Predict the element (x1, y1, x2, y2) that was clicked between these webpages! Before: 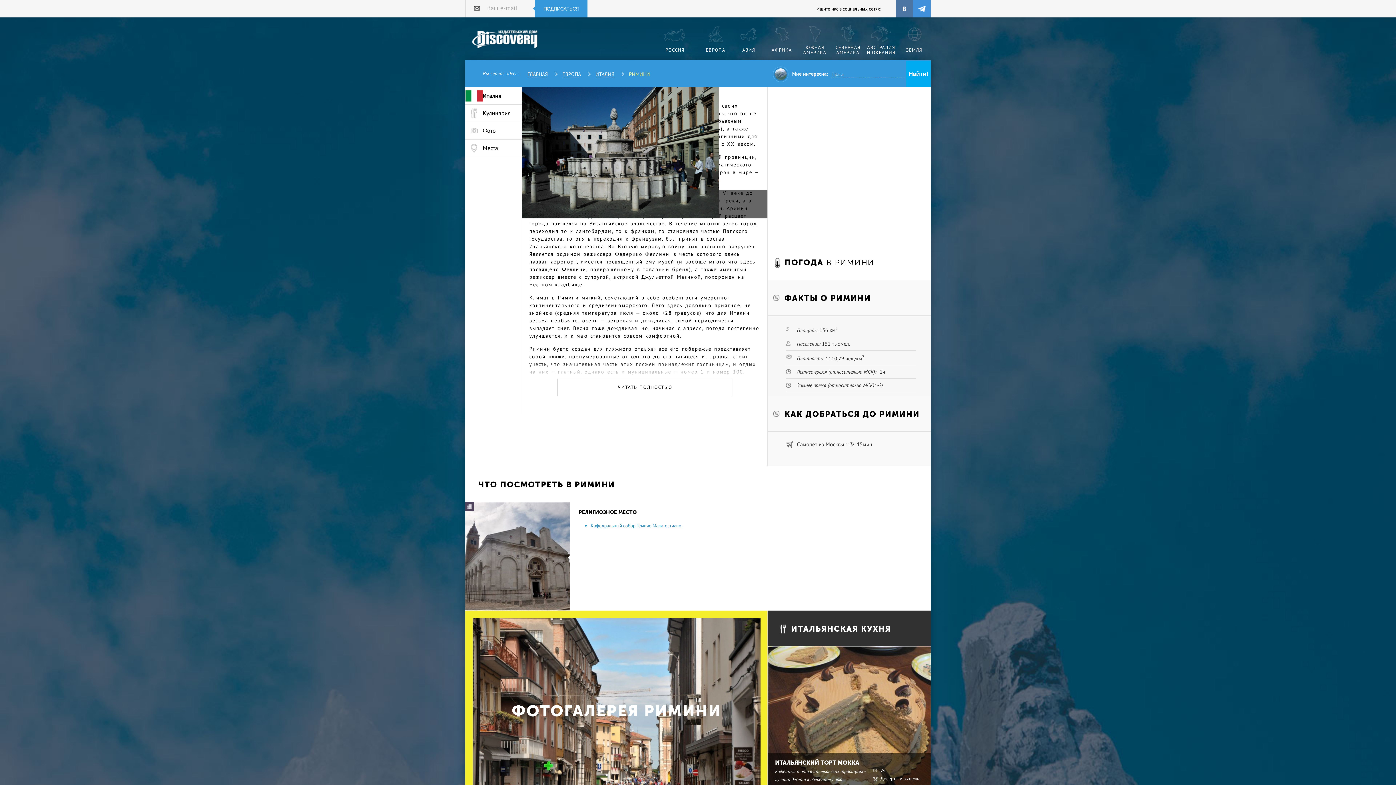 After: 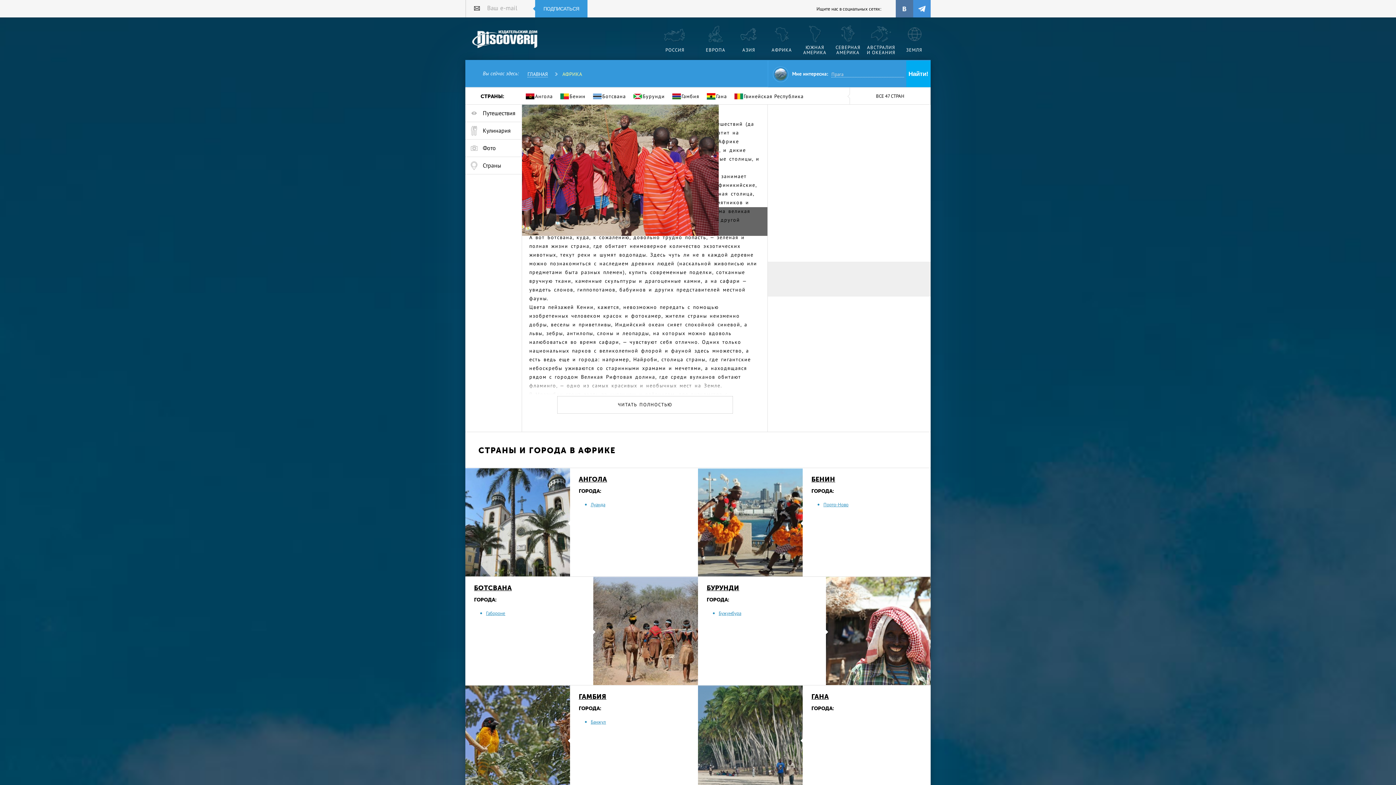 Action: bbox: (766, 17, 797, 60) label: АФРИКА